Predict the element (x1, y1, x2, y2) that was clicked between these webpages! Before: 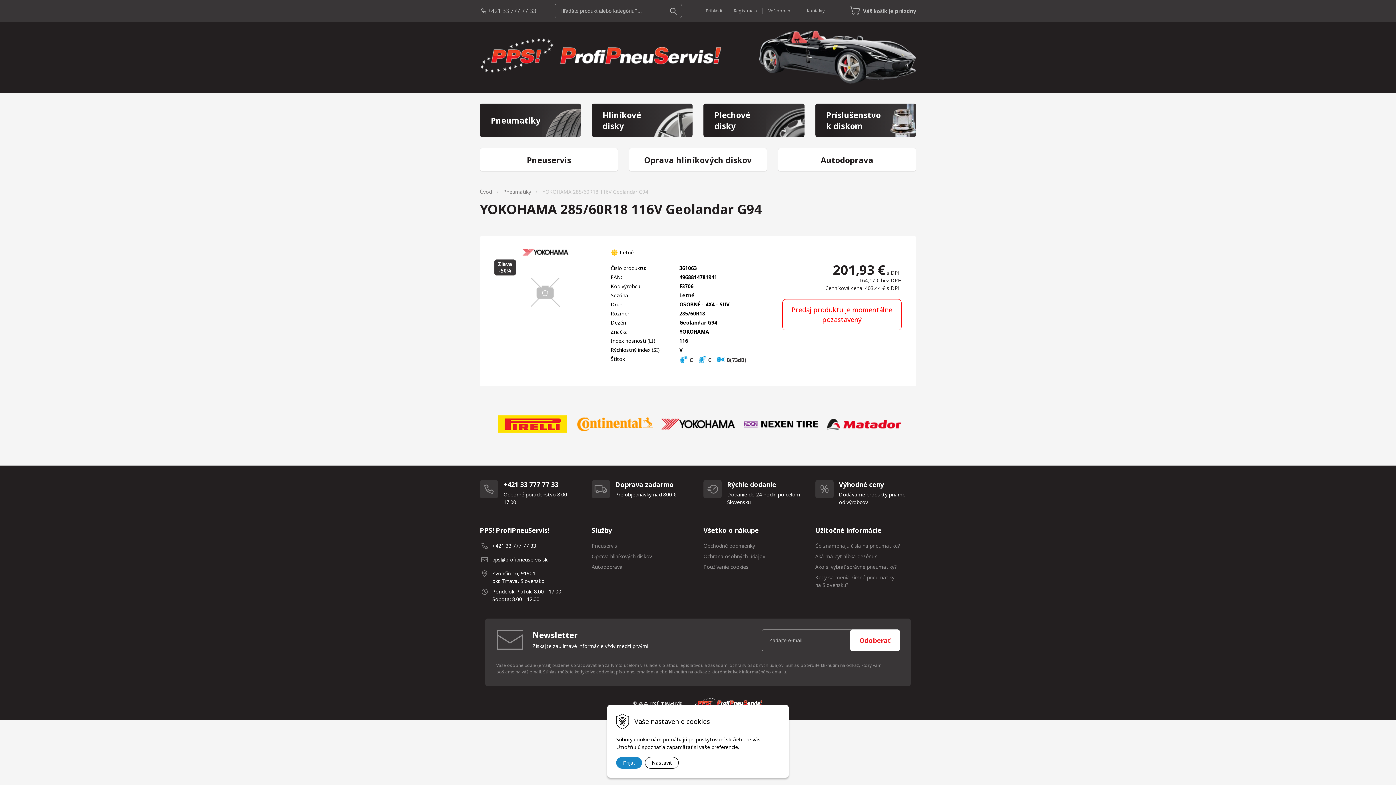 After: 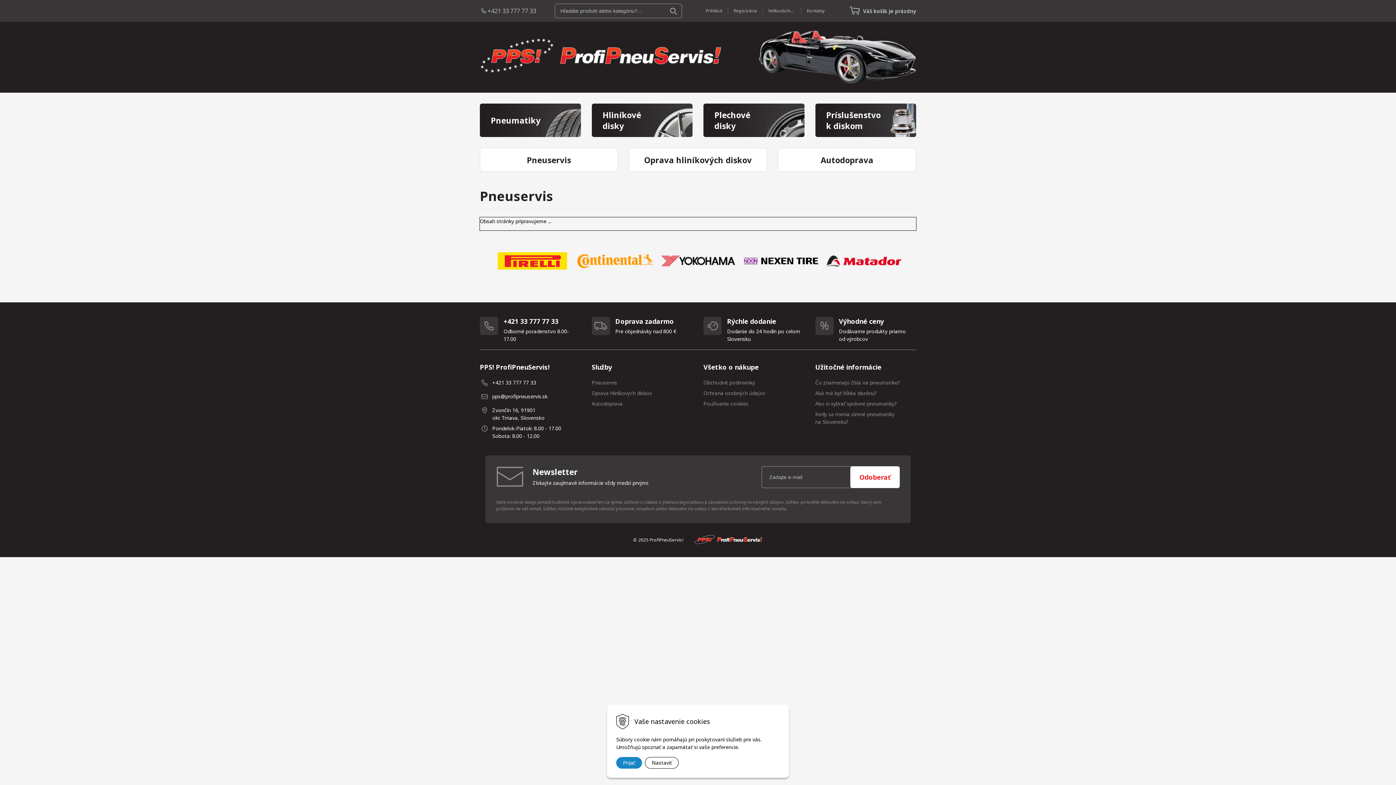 Action: bbox: (591, 542, 617, 549) label: Pneuservis